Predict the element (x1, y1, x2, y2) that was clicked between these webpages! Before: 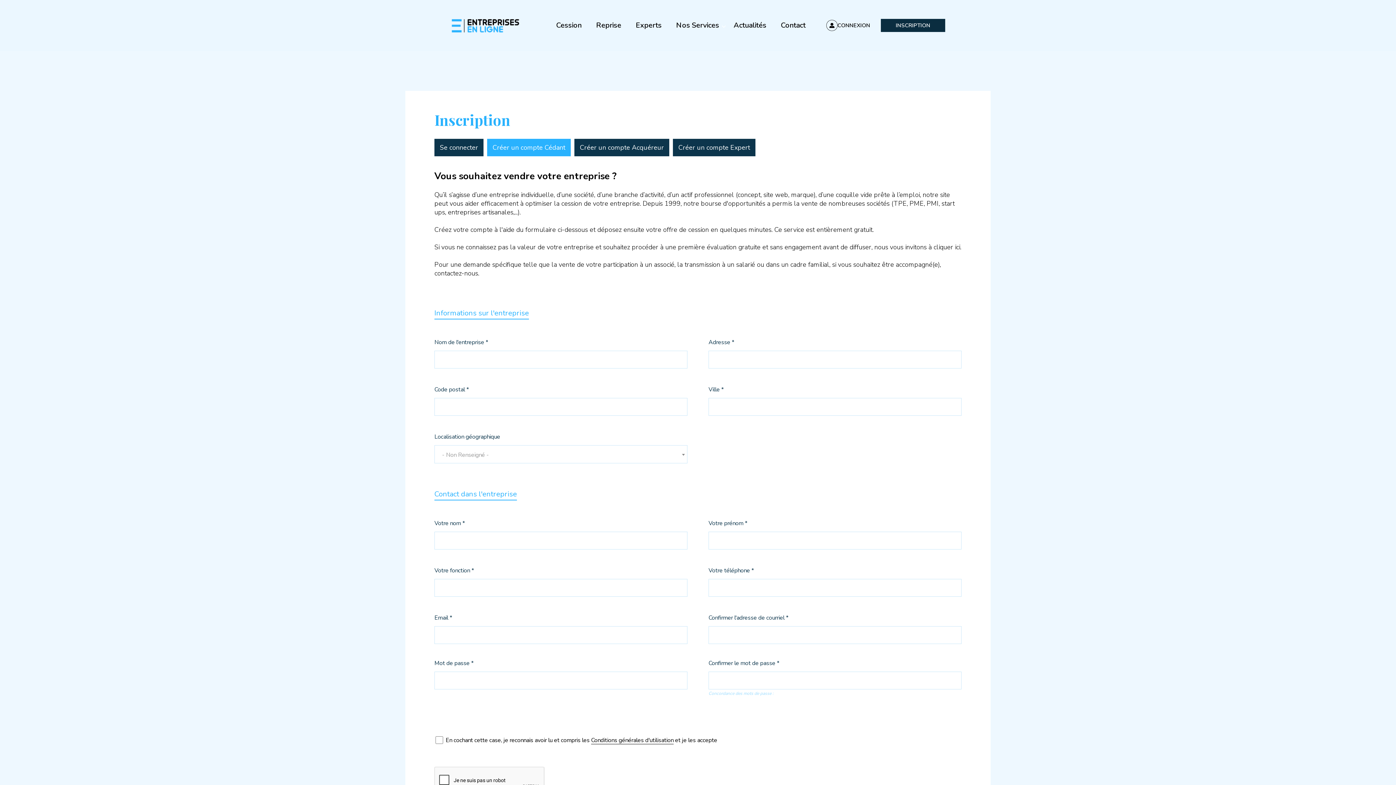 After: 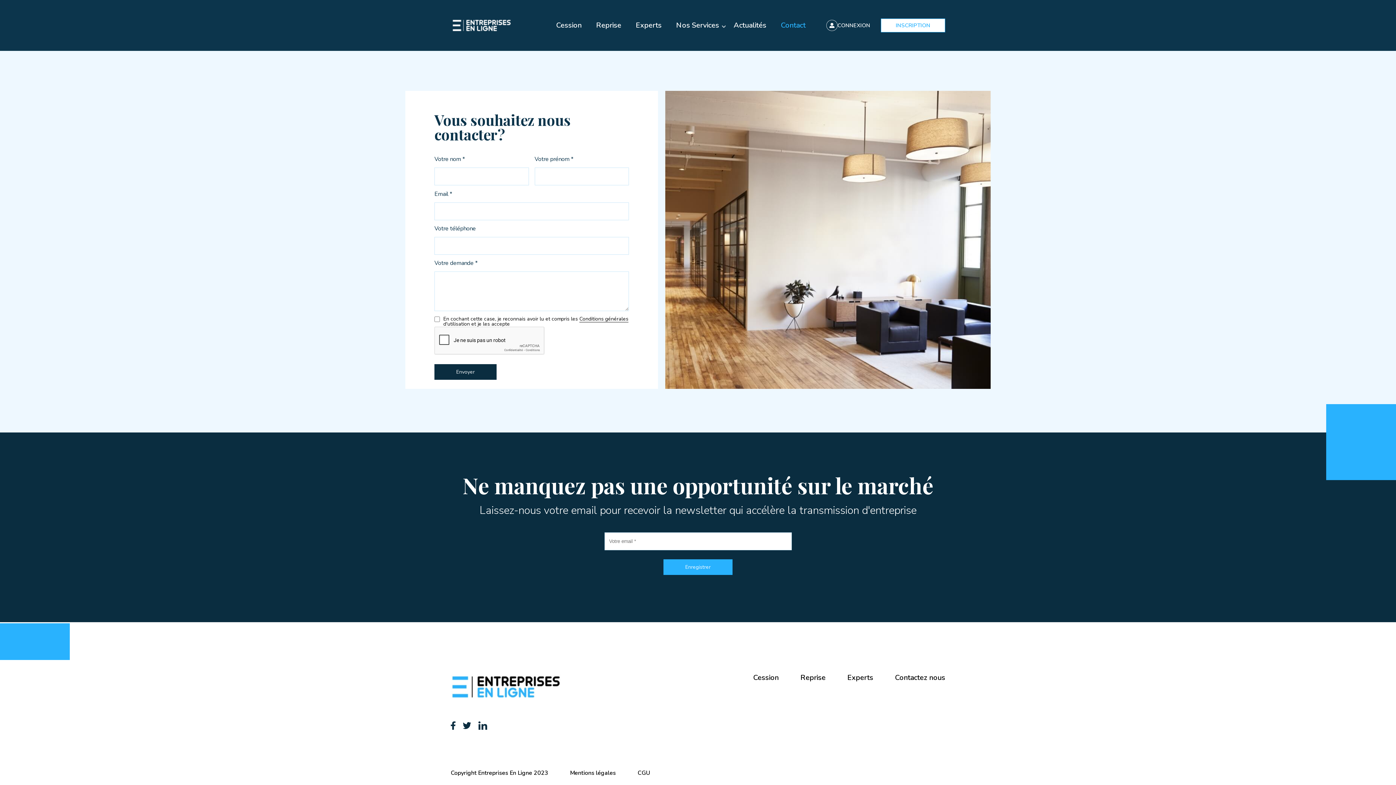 Action: label: Contact bbox: (781, 20, 805, 30)